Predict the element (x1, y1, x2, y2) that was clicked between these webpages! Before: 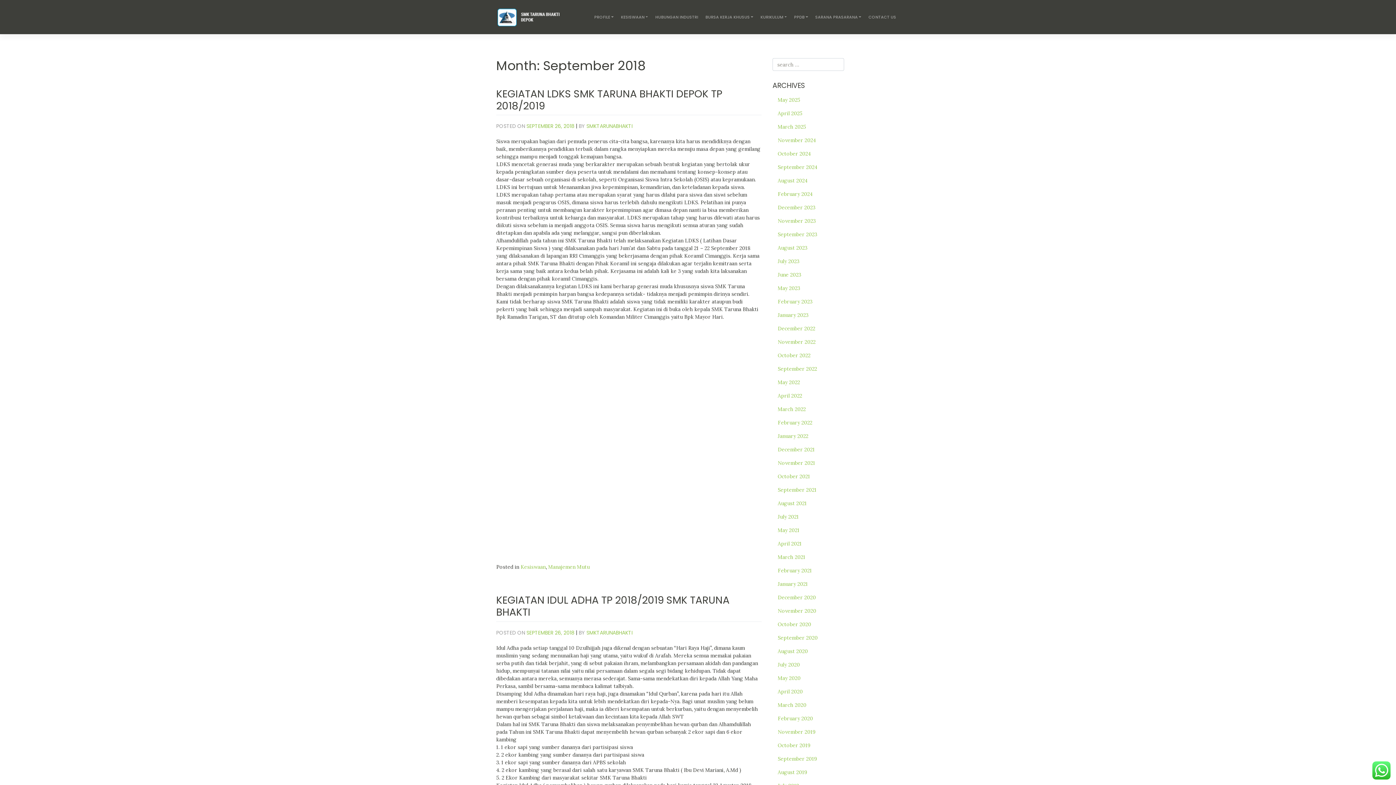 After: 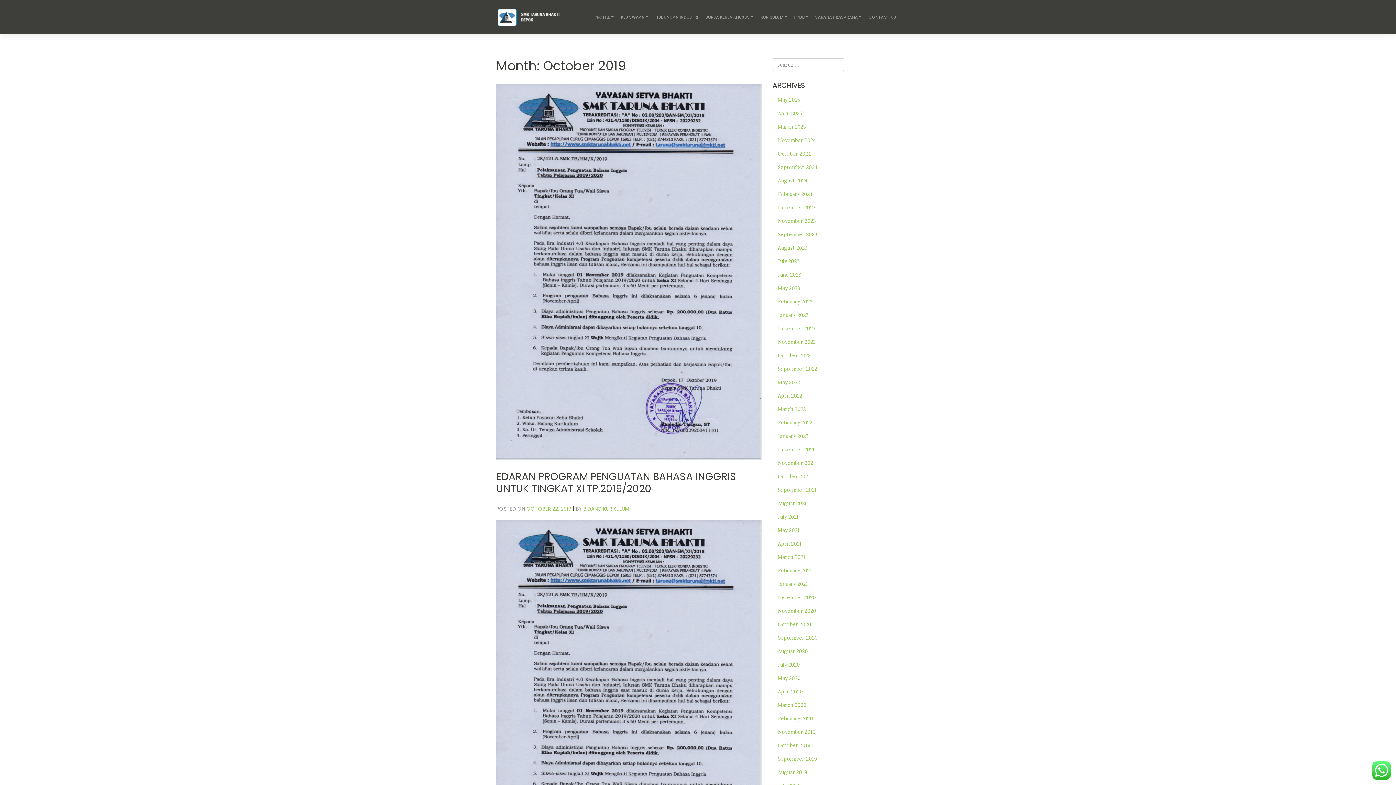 Action: bbox: (772, 739, 900, 752) label: October 2019